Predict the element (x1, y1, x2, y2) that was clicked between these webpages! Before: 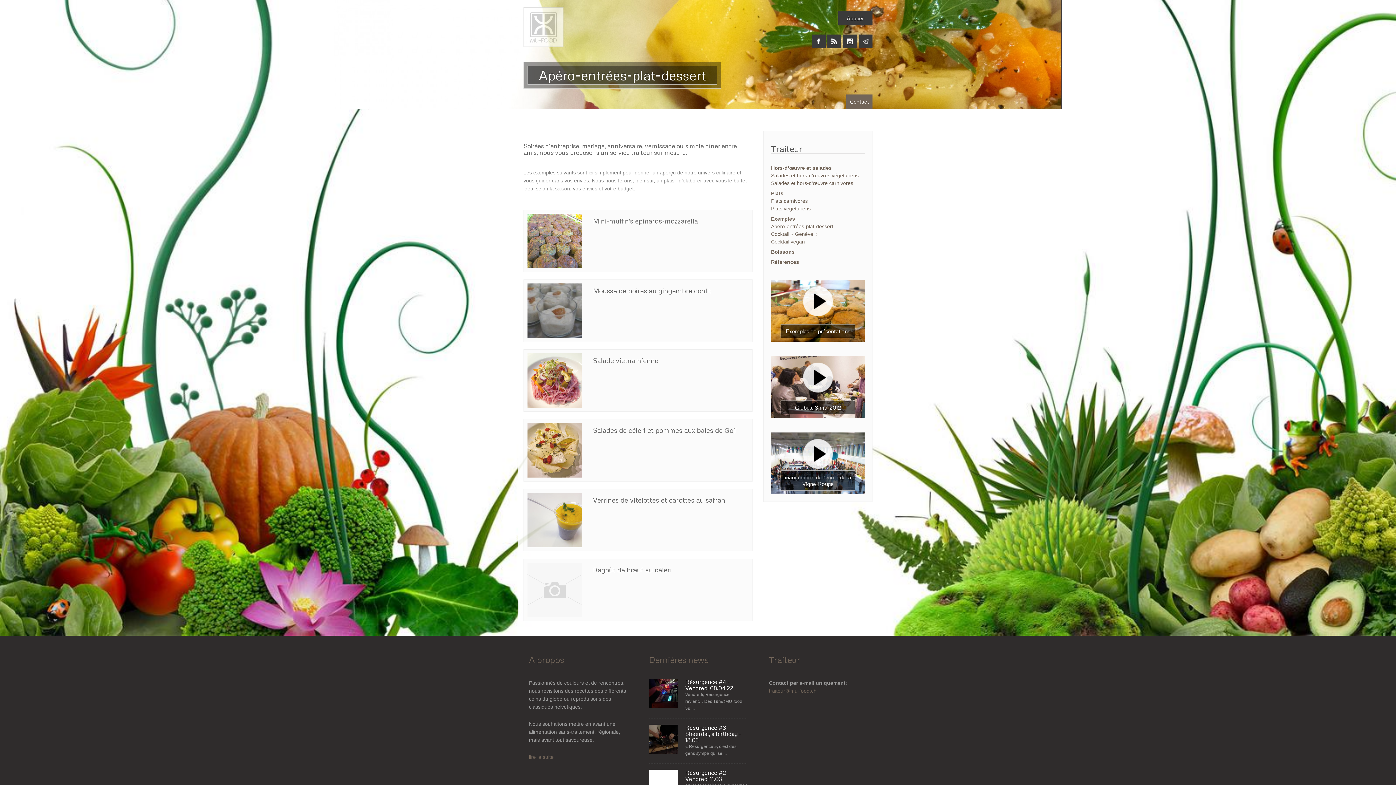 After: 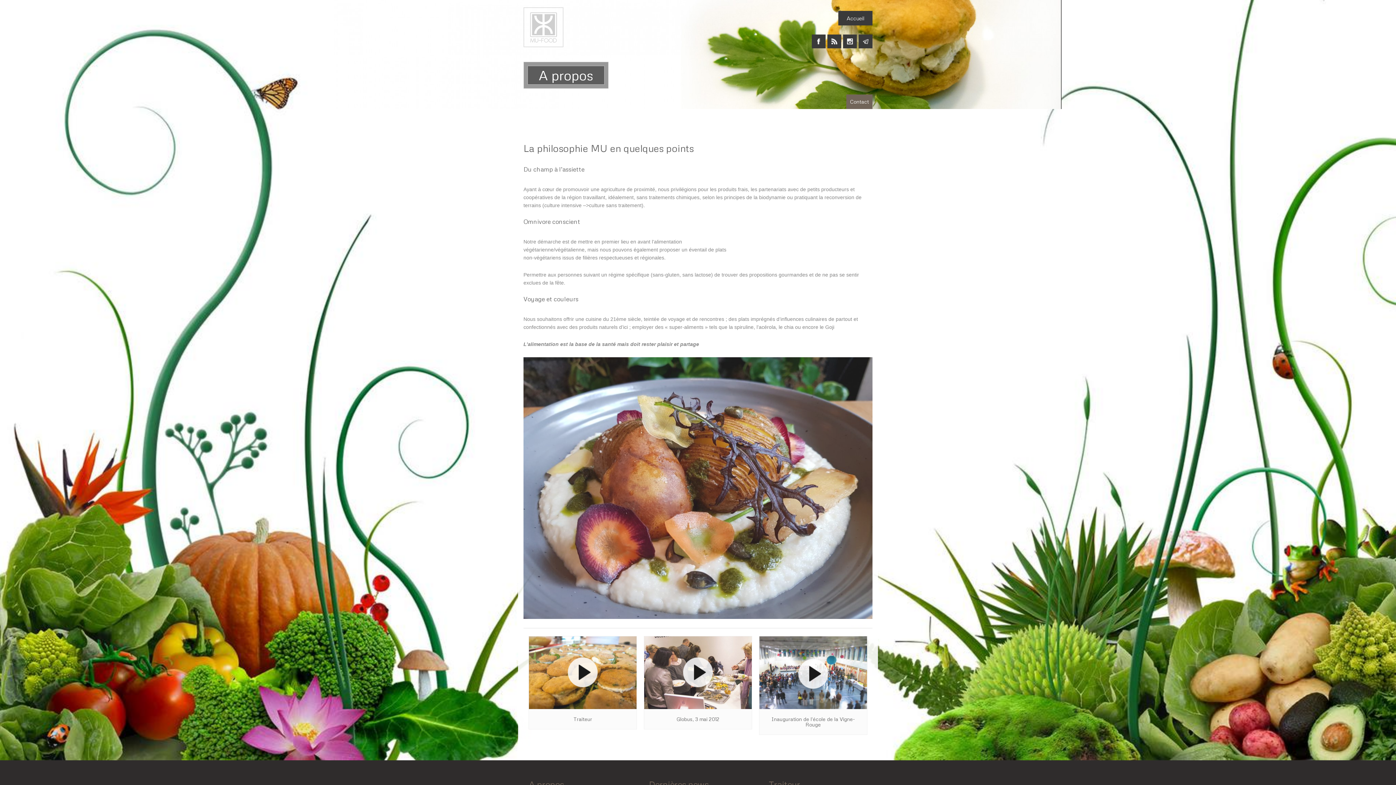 Action: label: lire la suite bbox: (529, 754, 553, 760)